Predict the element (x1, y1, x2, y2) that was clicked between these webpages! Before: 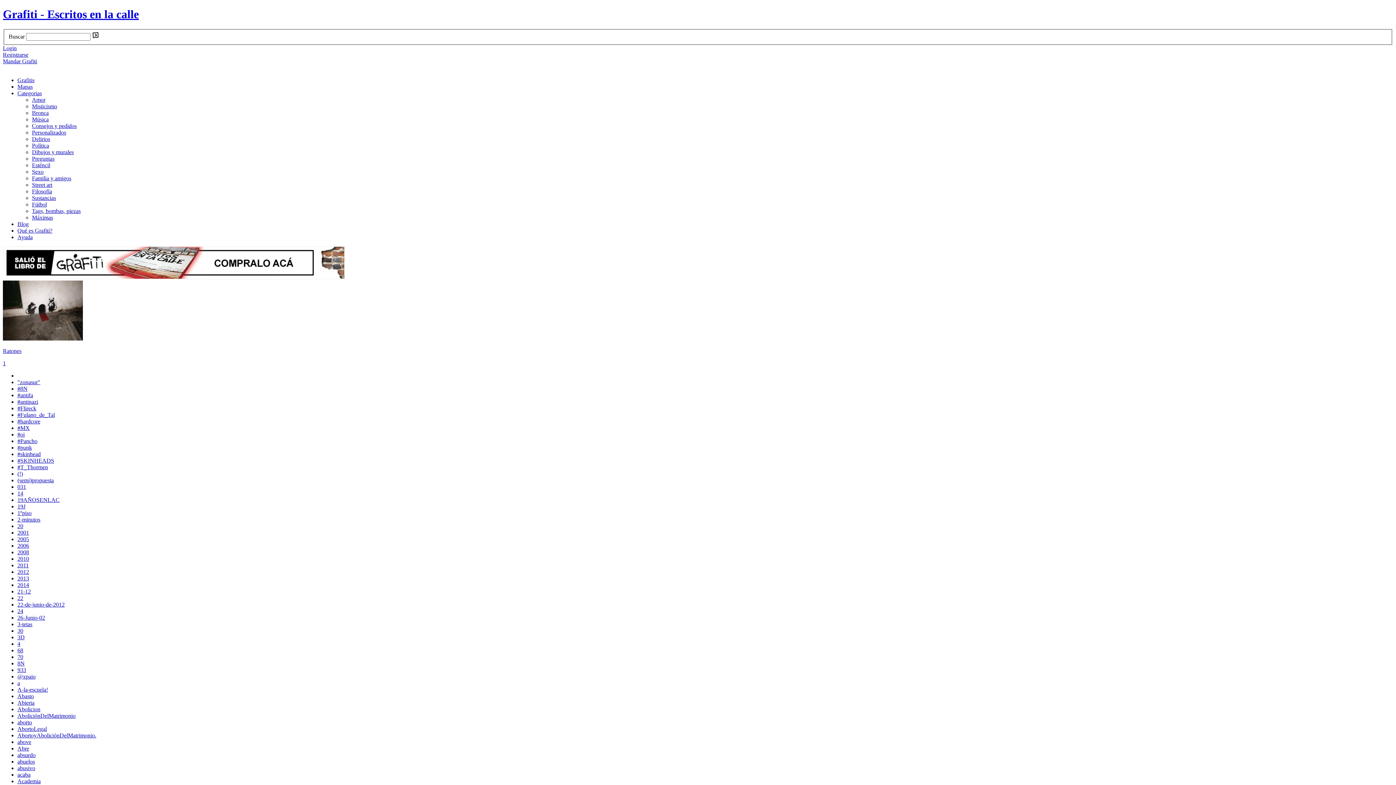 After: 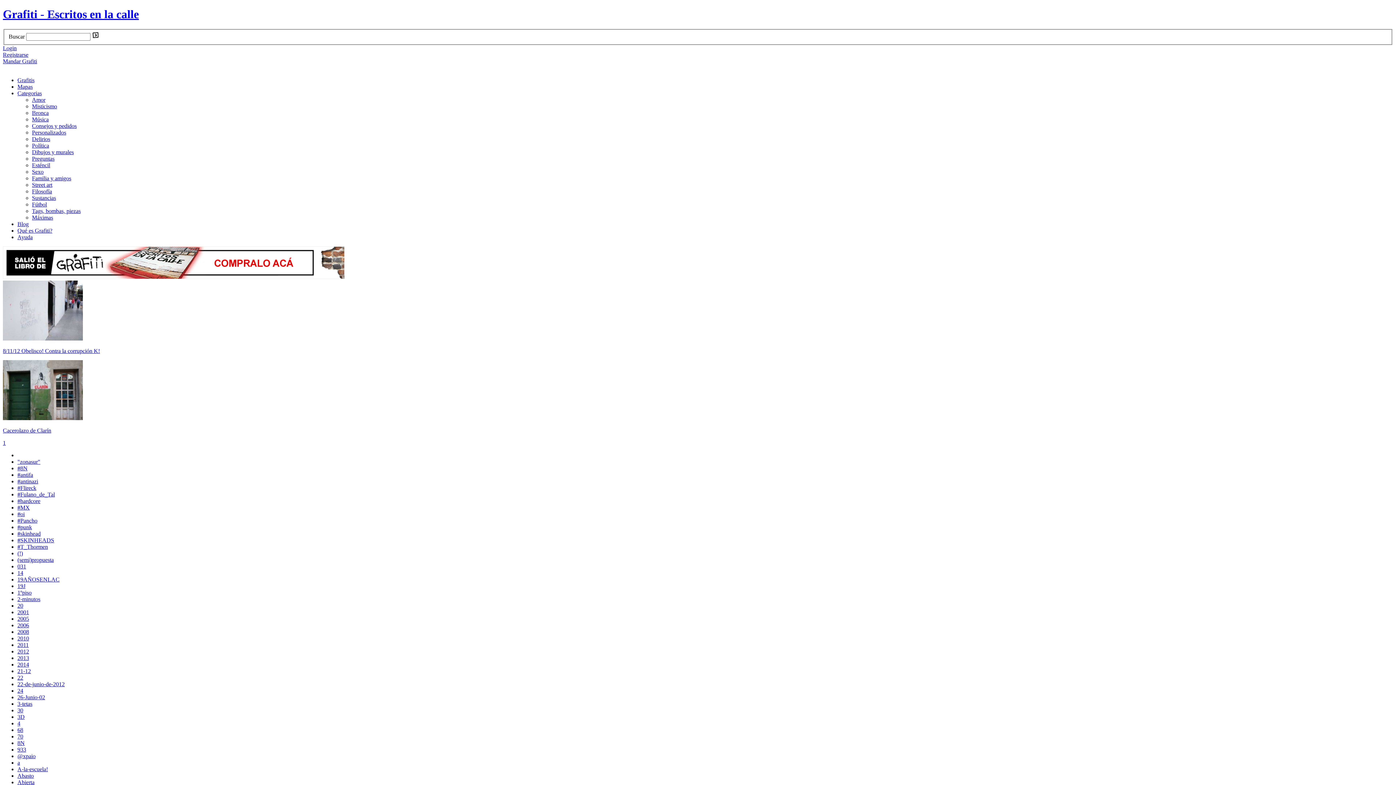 Action: bbox: (17, 660, 24, 667) label: 8N